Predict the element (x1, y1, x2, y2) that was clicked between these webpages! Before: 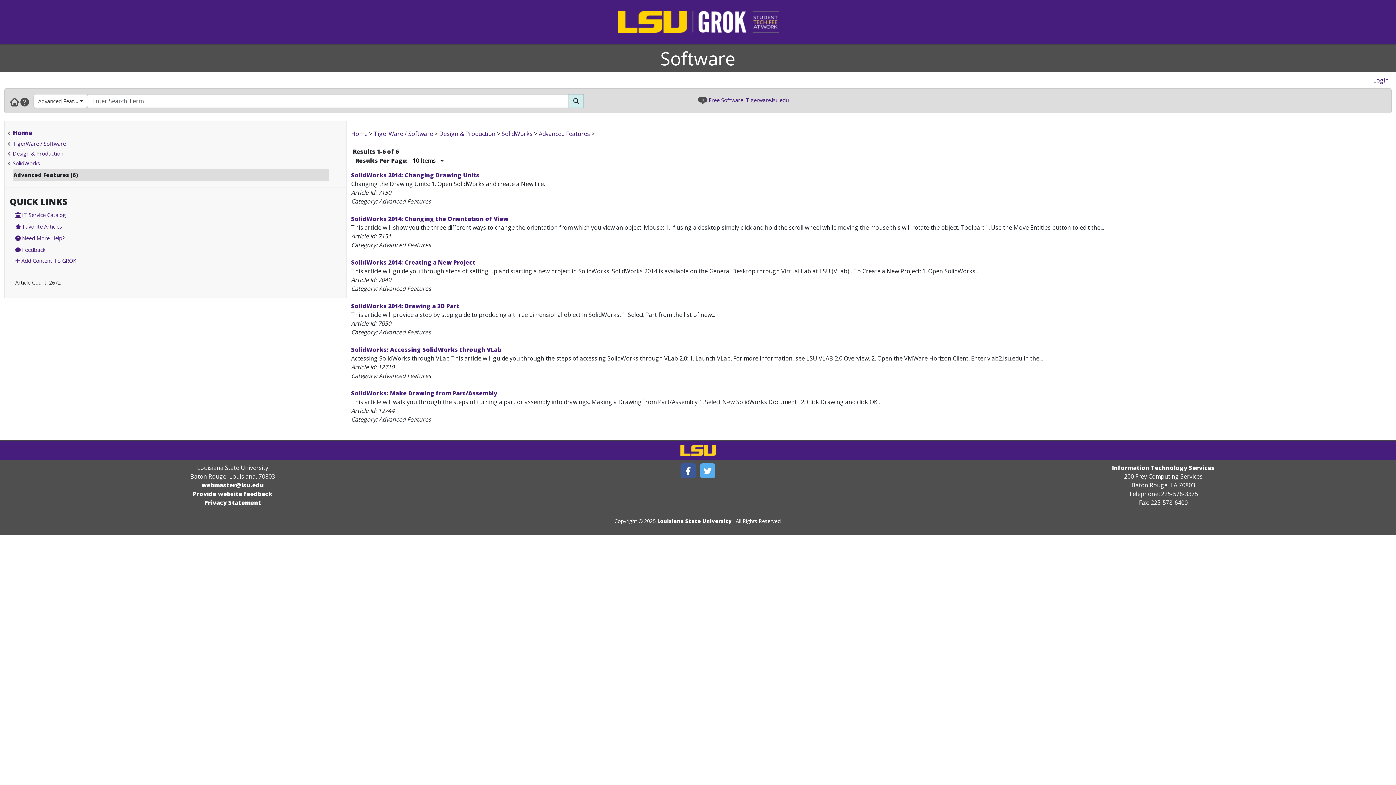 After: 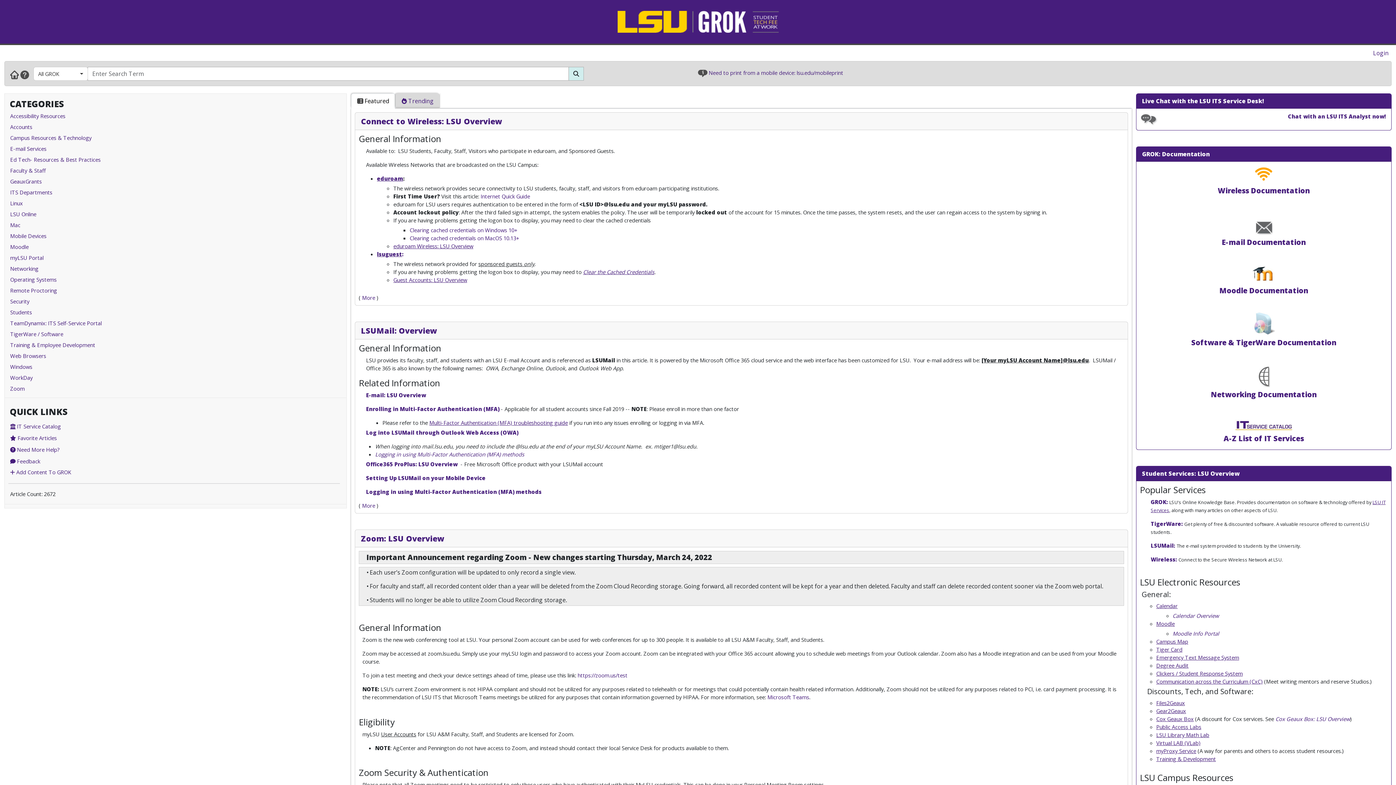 Action: bbox: (617, 17, 778, 25)